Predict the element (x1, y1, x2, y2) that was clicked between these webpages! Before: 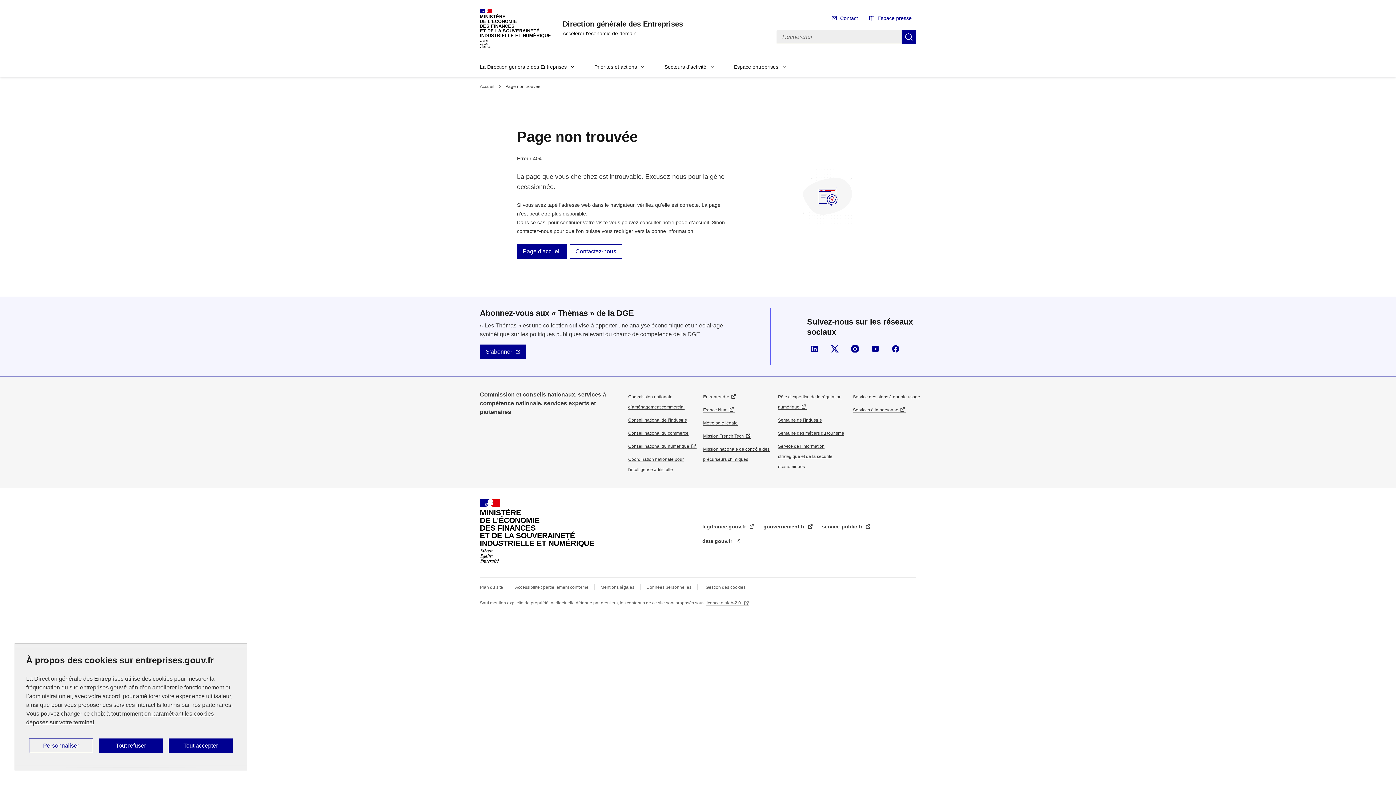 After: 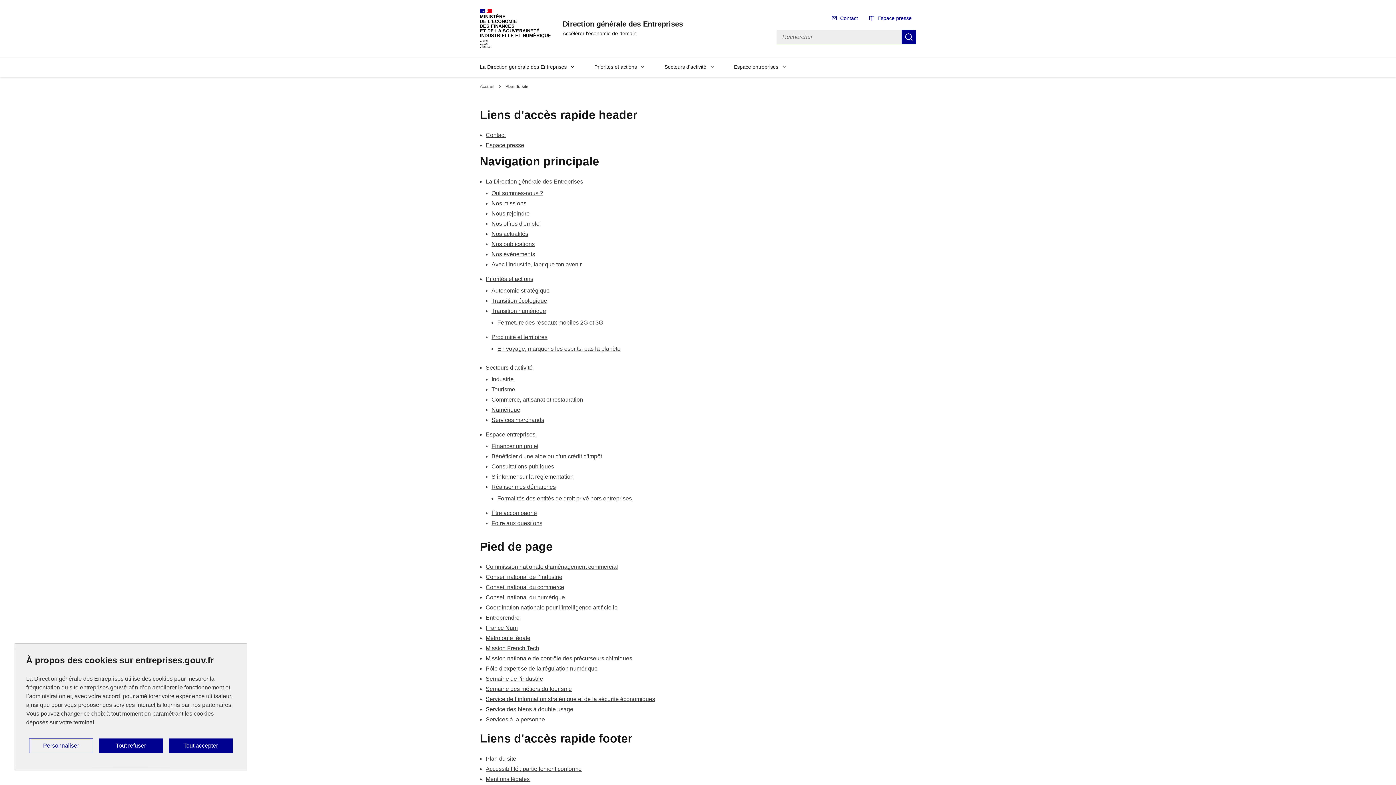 Action: label: Plan du site bbox: (480, 584, 503, 590)